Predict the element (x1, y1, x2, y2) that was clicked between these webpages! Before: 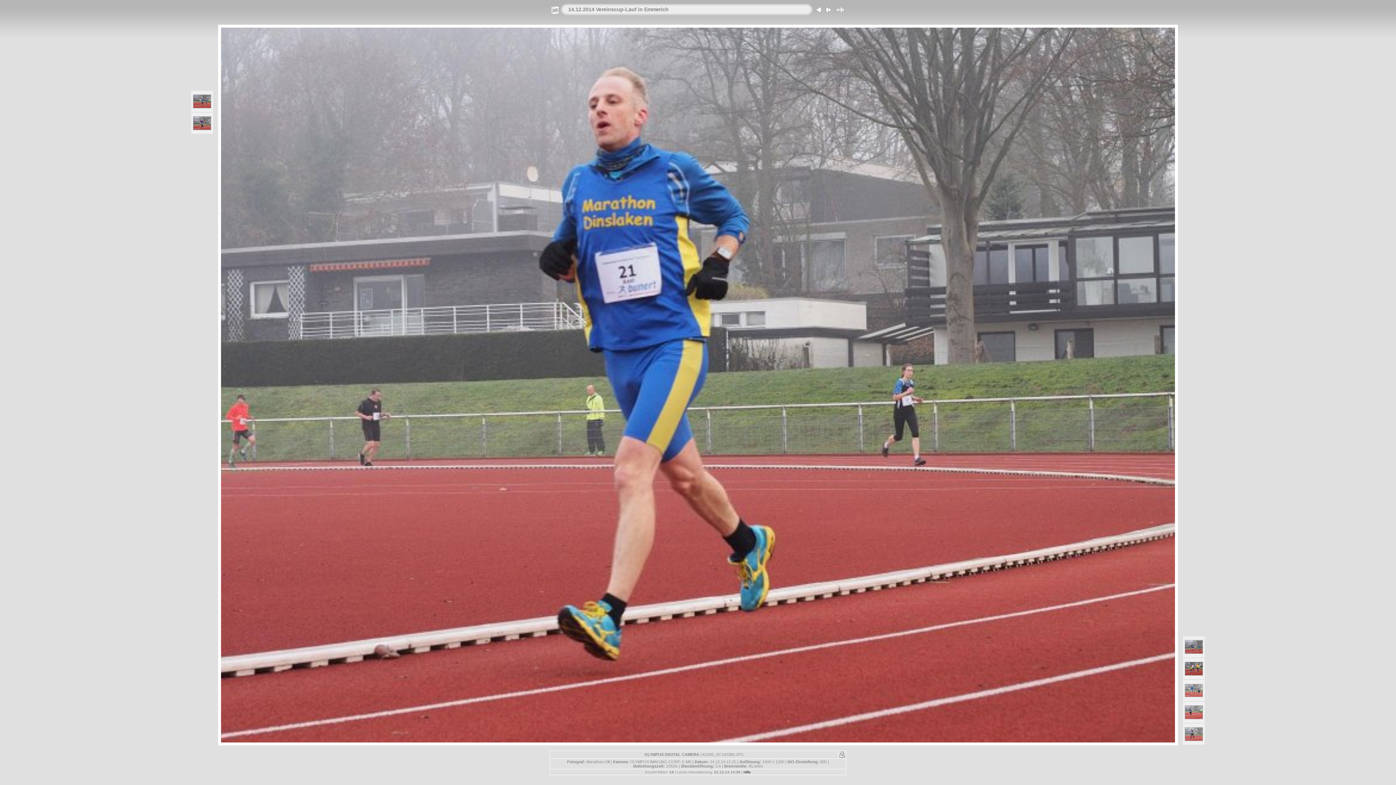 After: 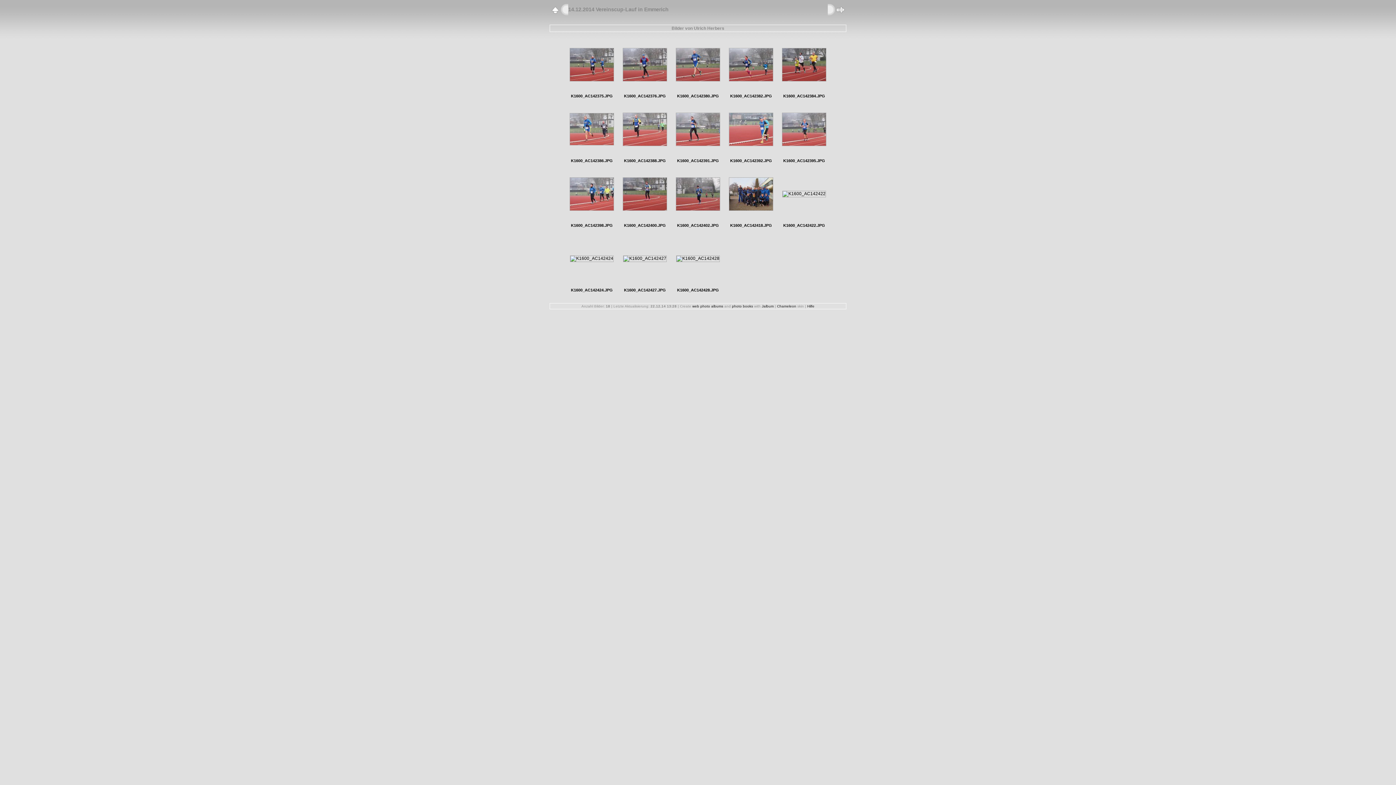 Action: label: 14.12.2014 Vereinscup-Lauf in Emmerich bbox: (568, 6, 668, 12)